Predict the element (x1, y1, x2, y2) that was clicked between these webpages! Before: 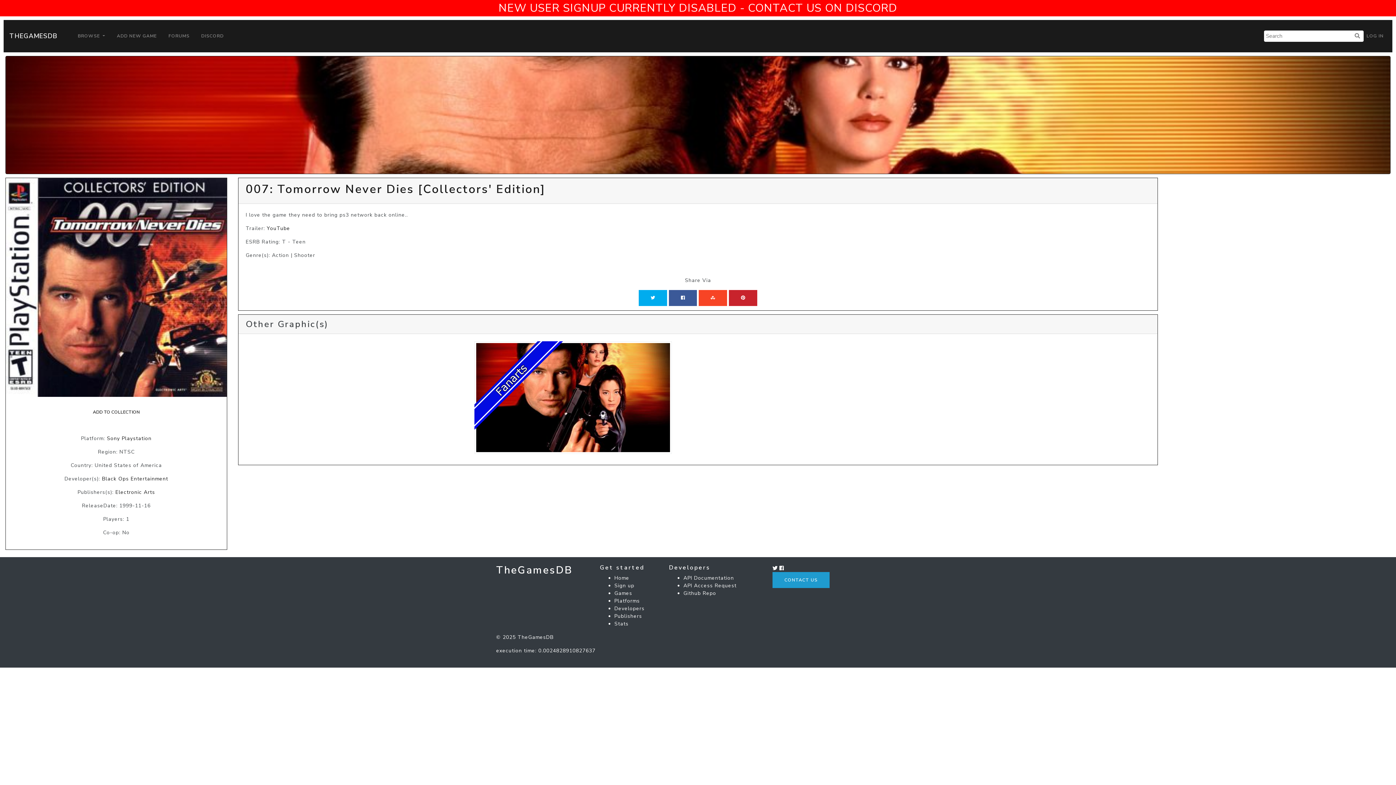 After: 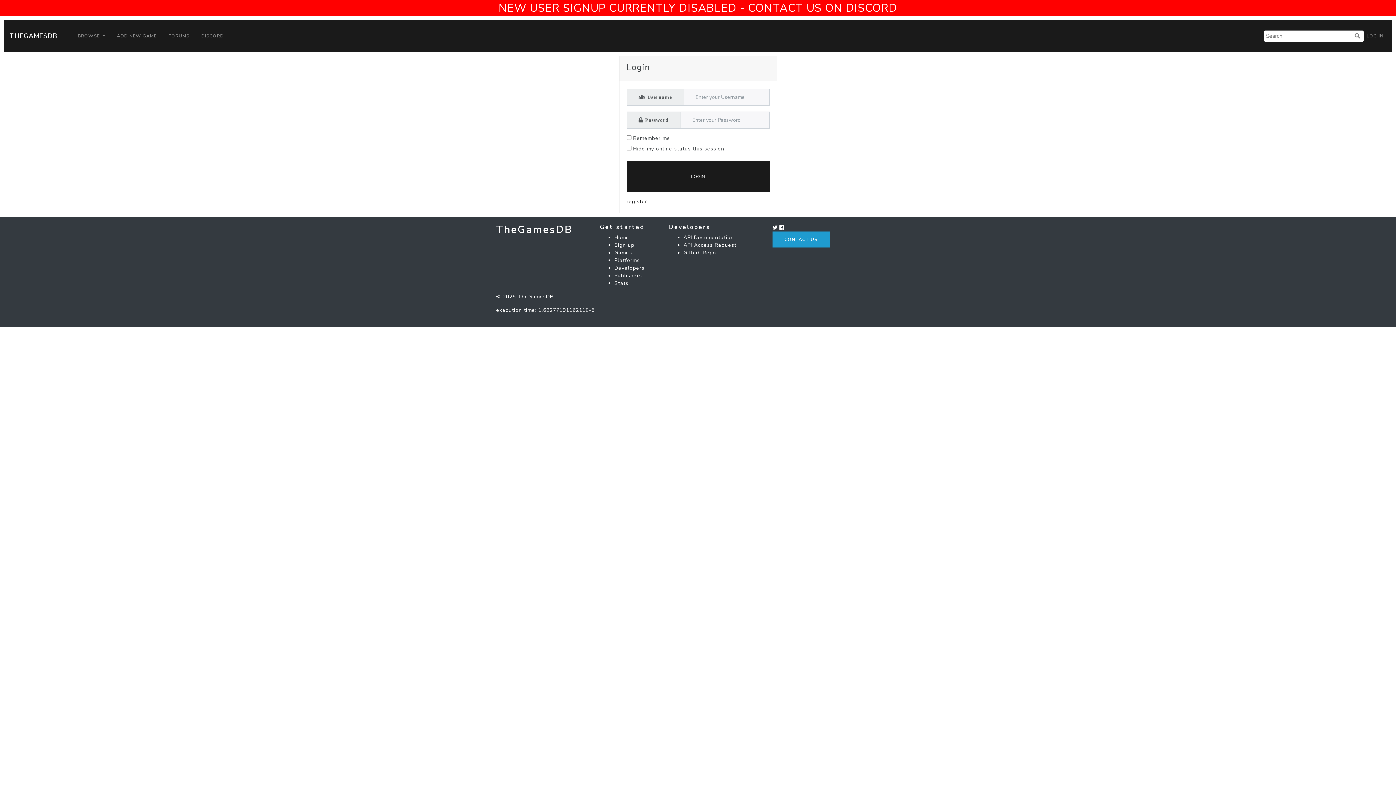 Action: bbox: (1364, 28, 1386, 43) label: LOG IN